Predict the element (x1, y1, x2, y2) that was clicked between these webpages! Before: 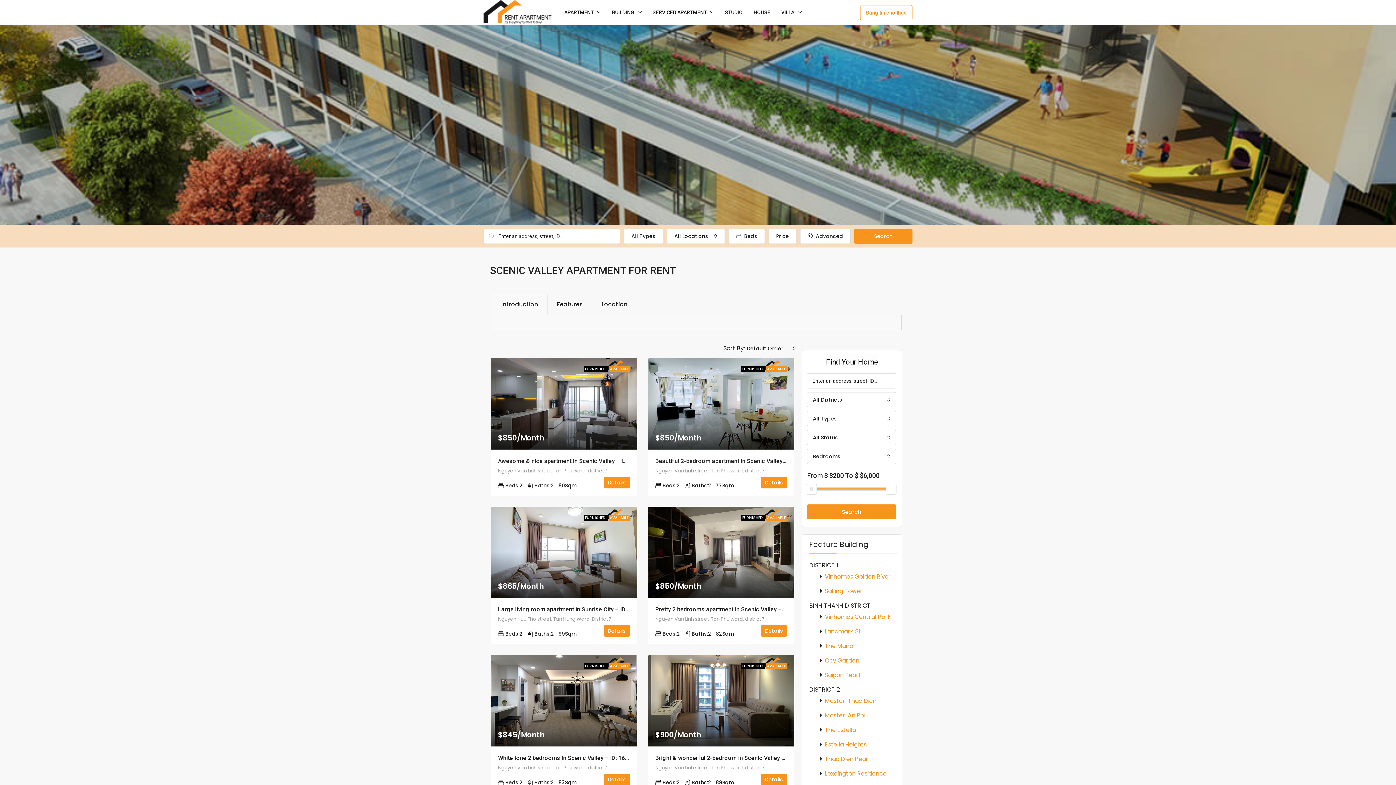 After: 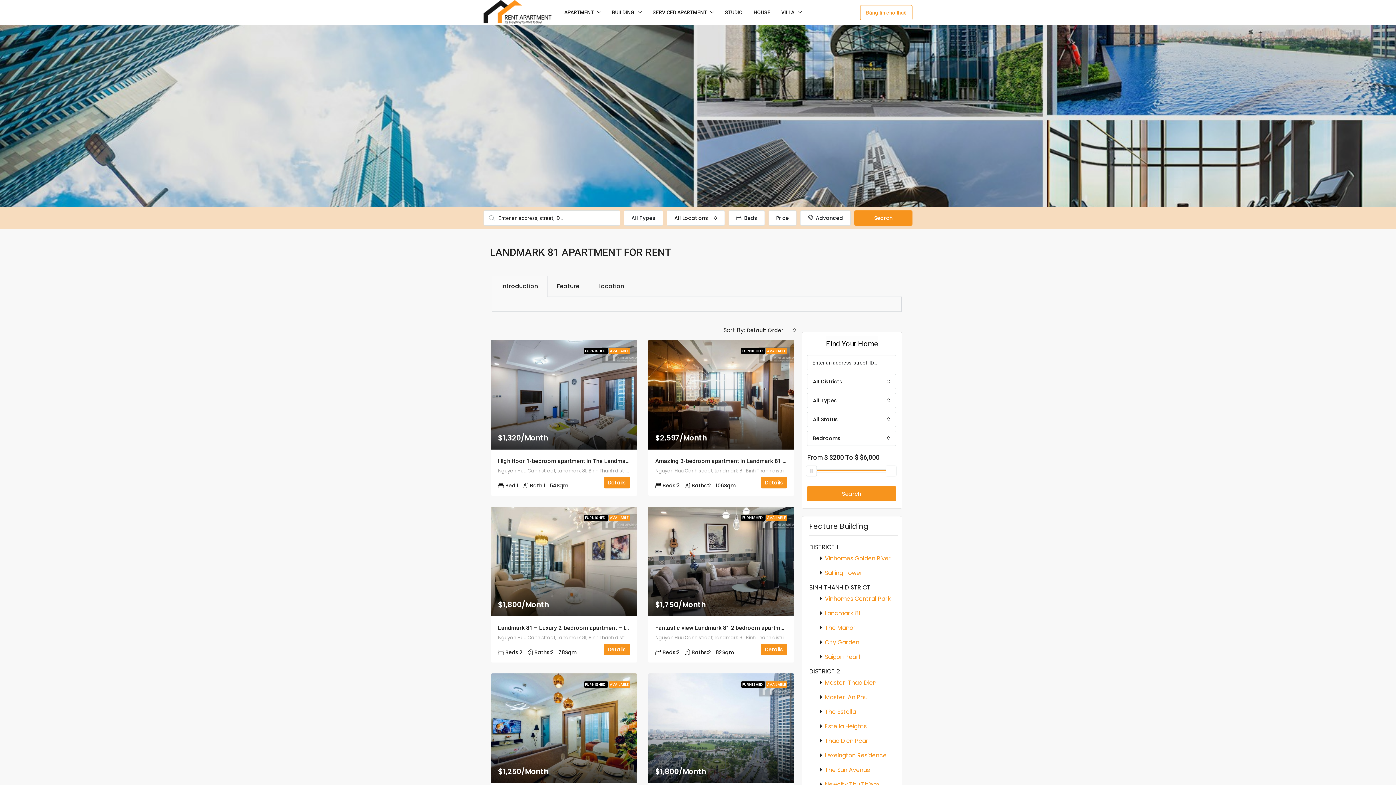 Action: bbox: (825, 627, 860, 636) label: Landmark 81